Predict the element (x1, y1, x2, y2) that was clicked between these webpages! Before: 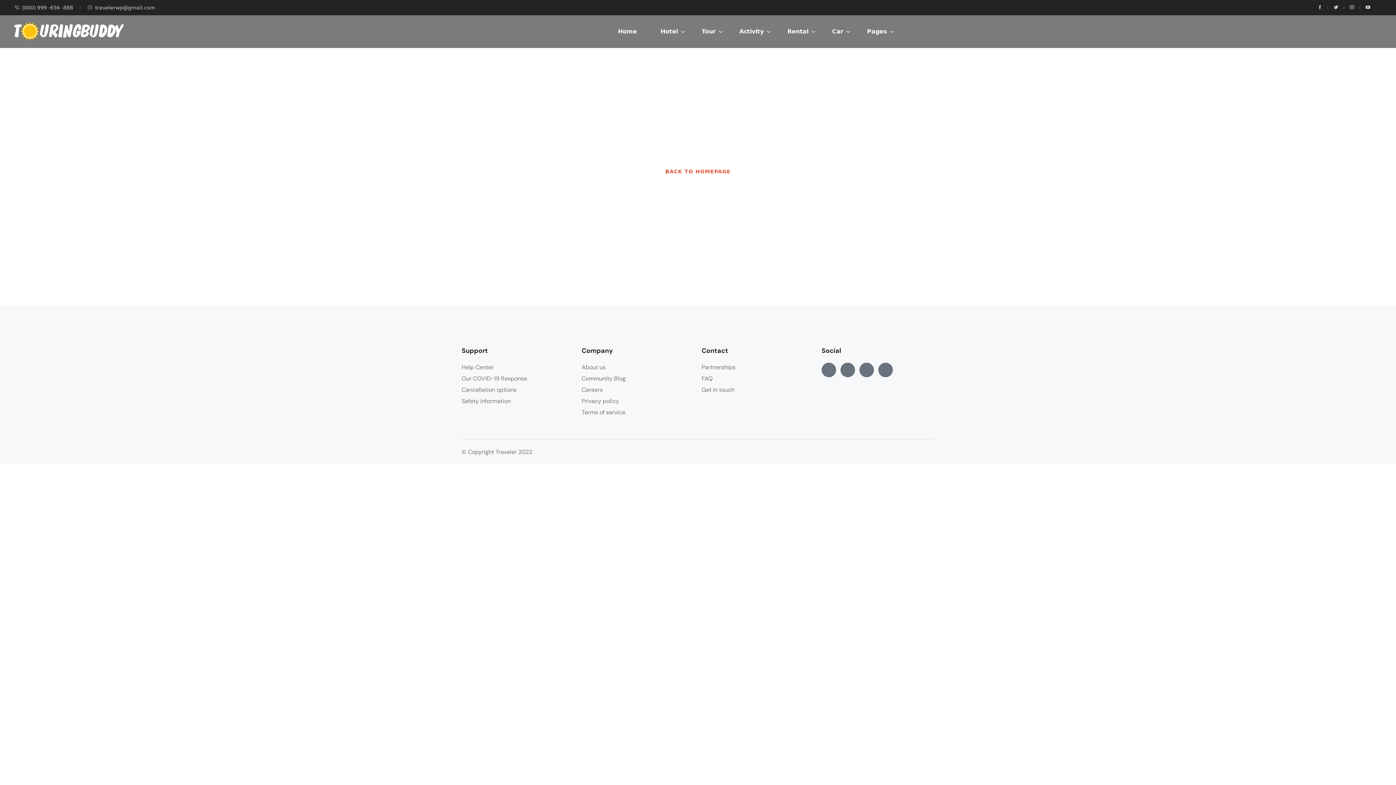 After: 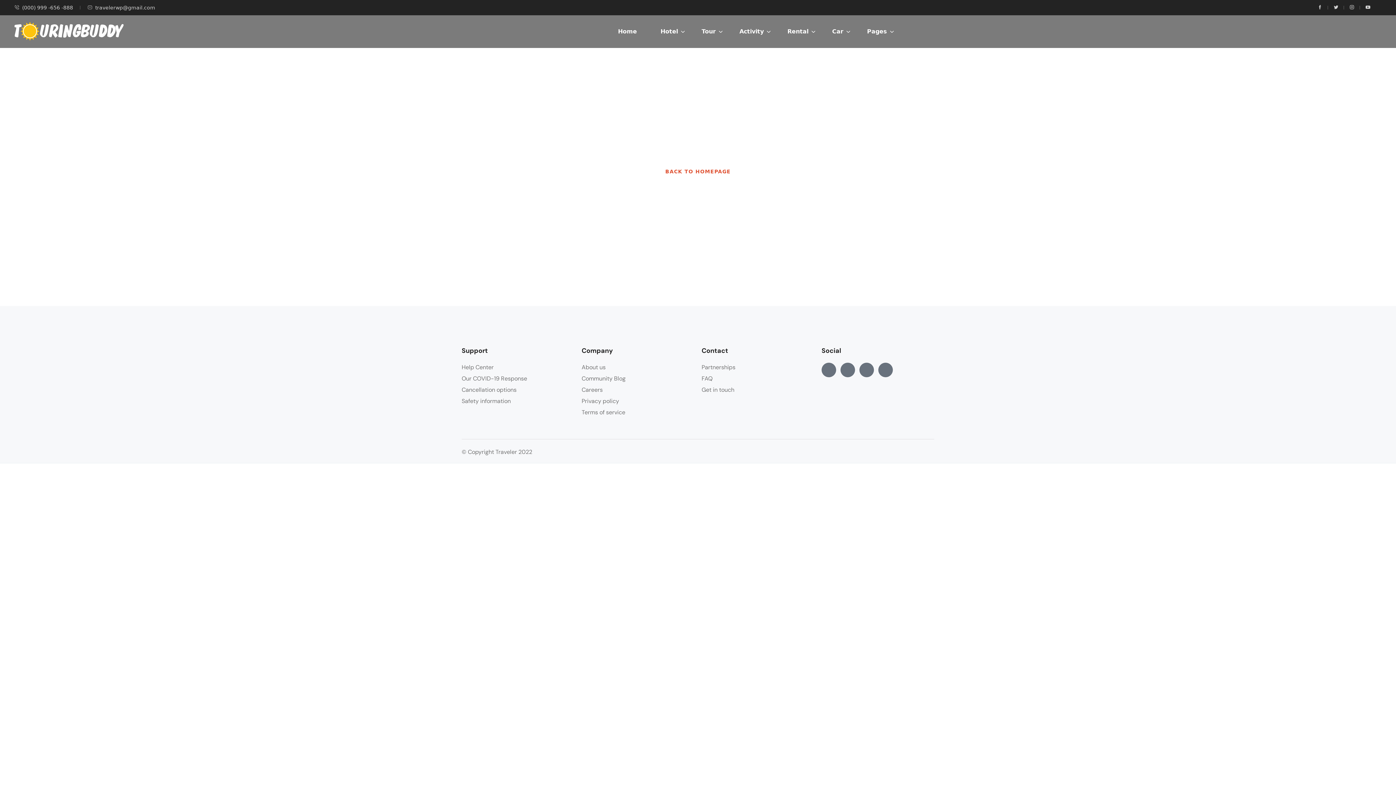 Action: label: Terms of service bbox: (581, 408, 625, 416)